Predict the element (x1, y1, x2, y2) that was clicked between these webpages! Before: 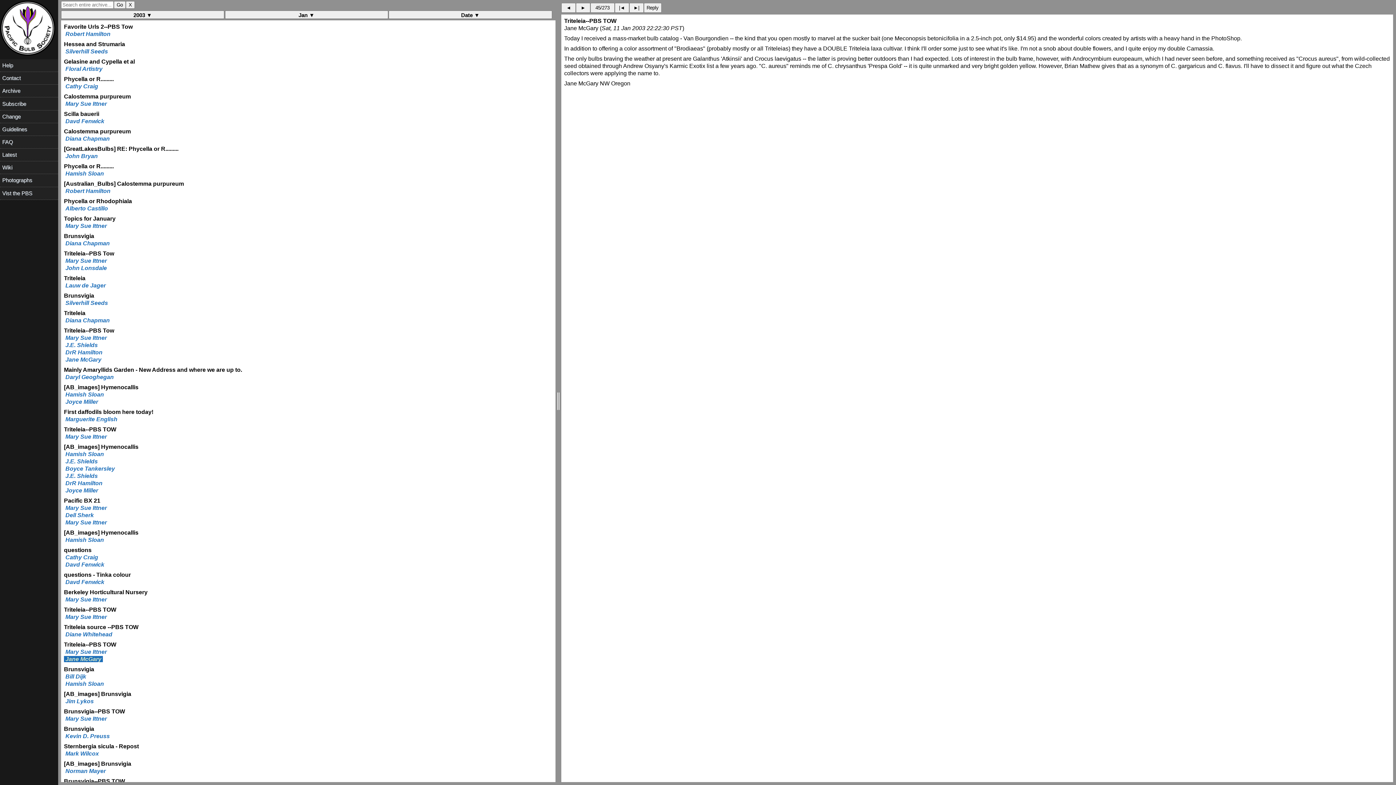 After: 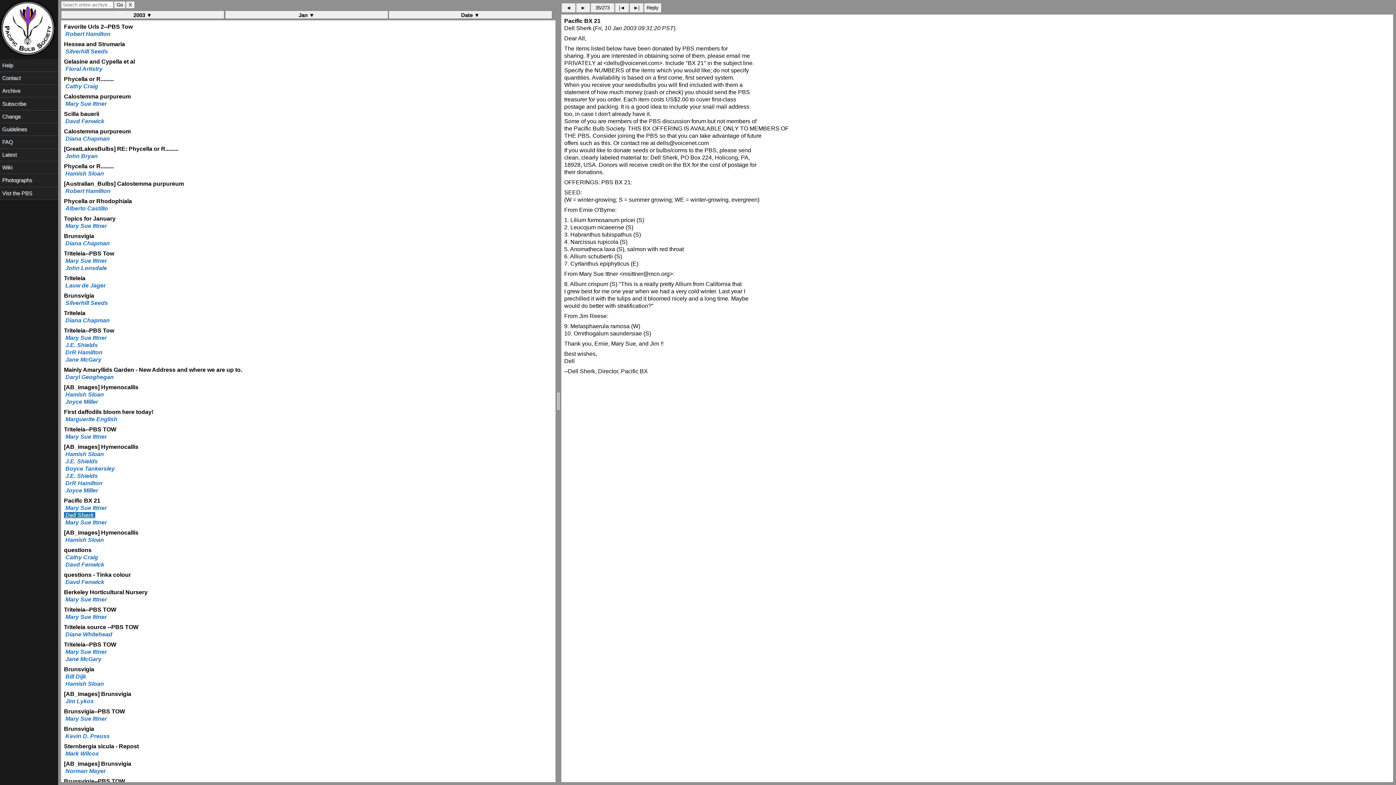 Action: label:  Dell Sherk  bbox: (64, 512, 95, 518)